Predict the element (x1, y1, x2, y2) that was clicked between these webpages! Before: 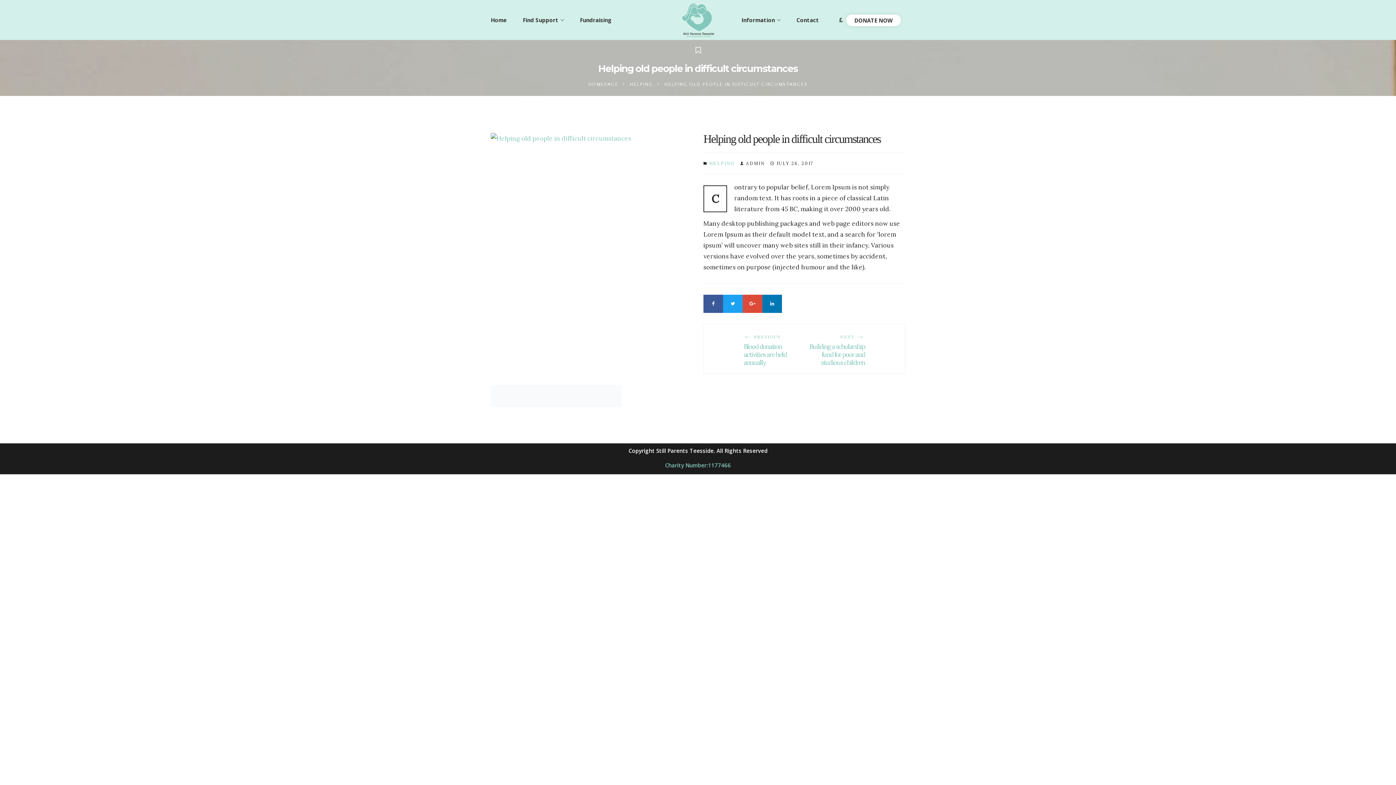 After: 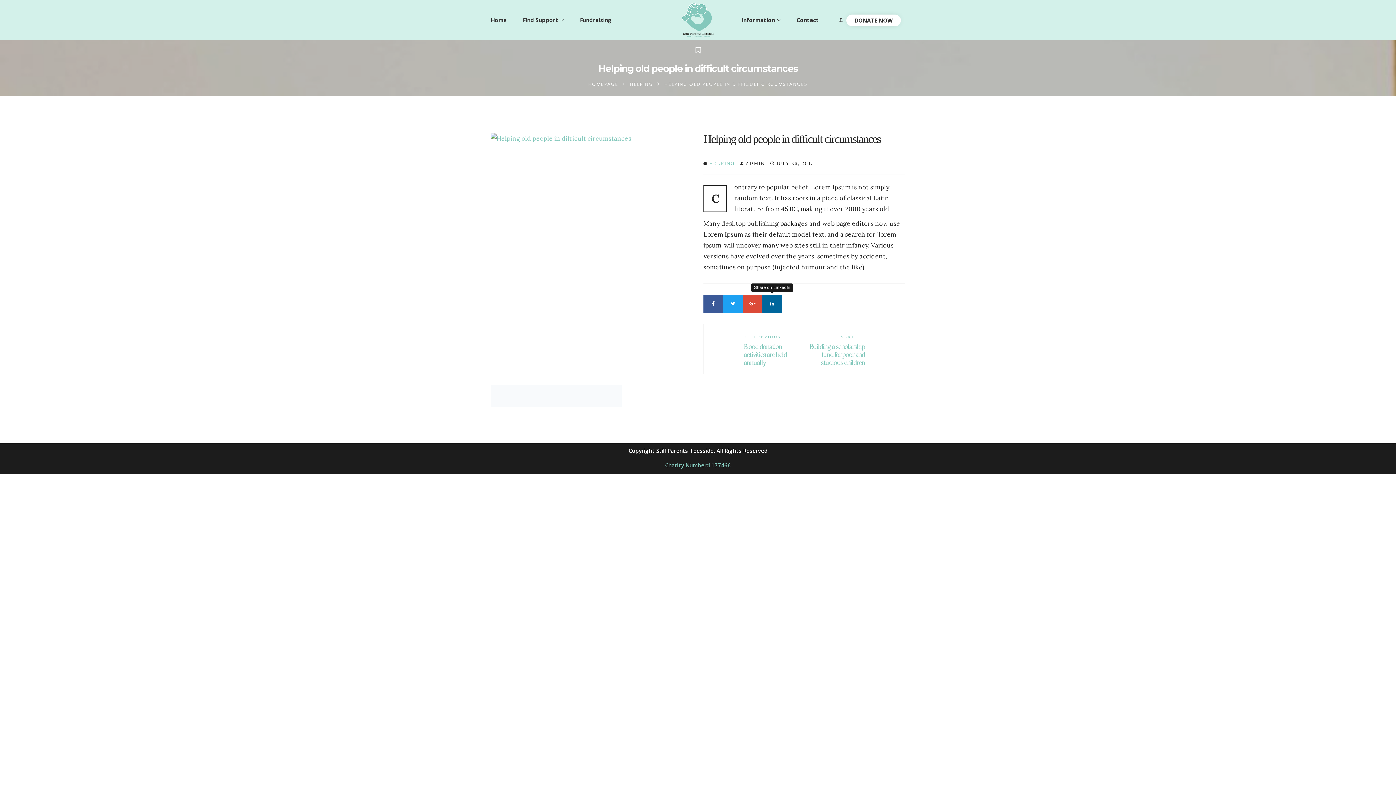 Action: bbox: (762, 294, 782, 313)